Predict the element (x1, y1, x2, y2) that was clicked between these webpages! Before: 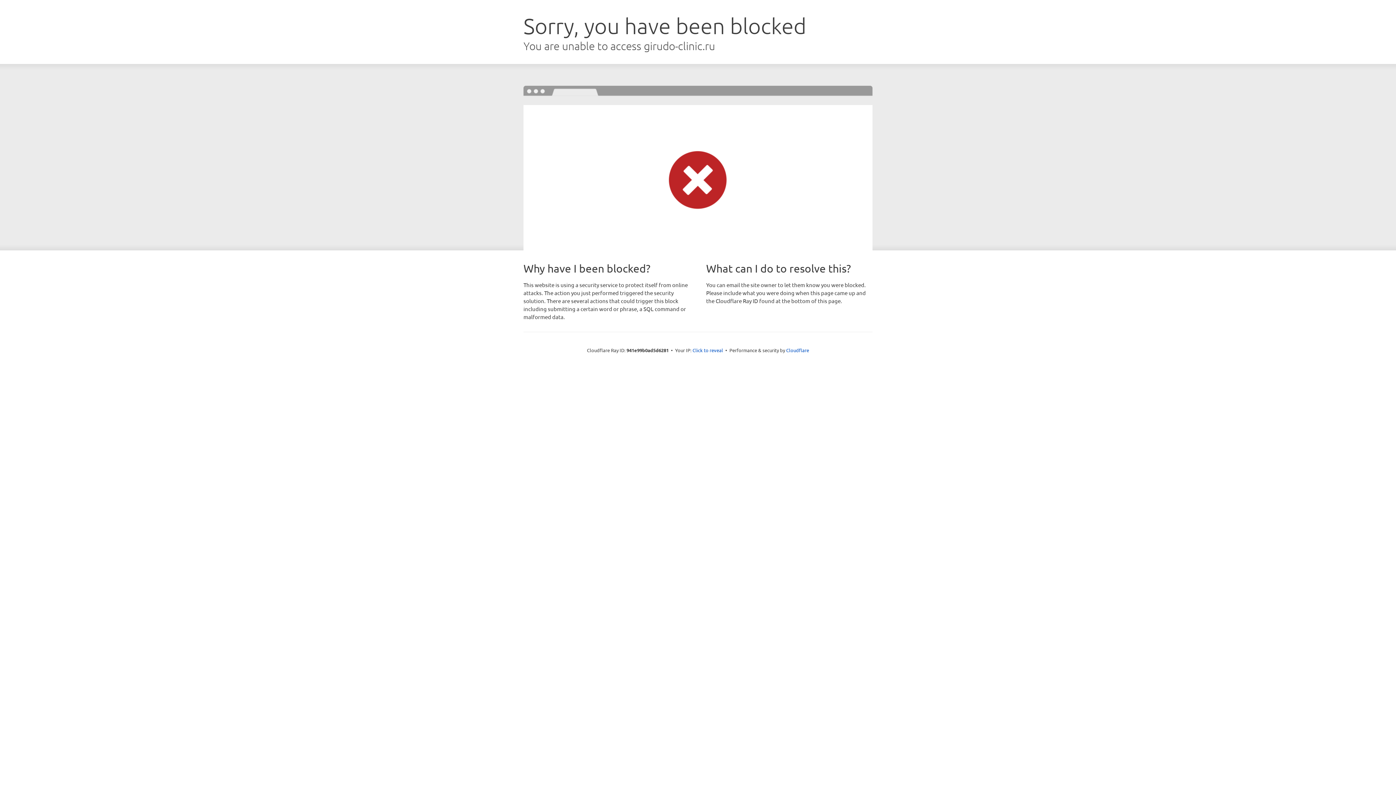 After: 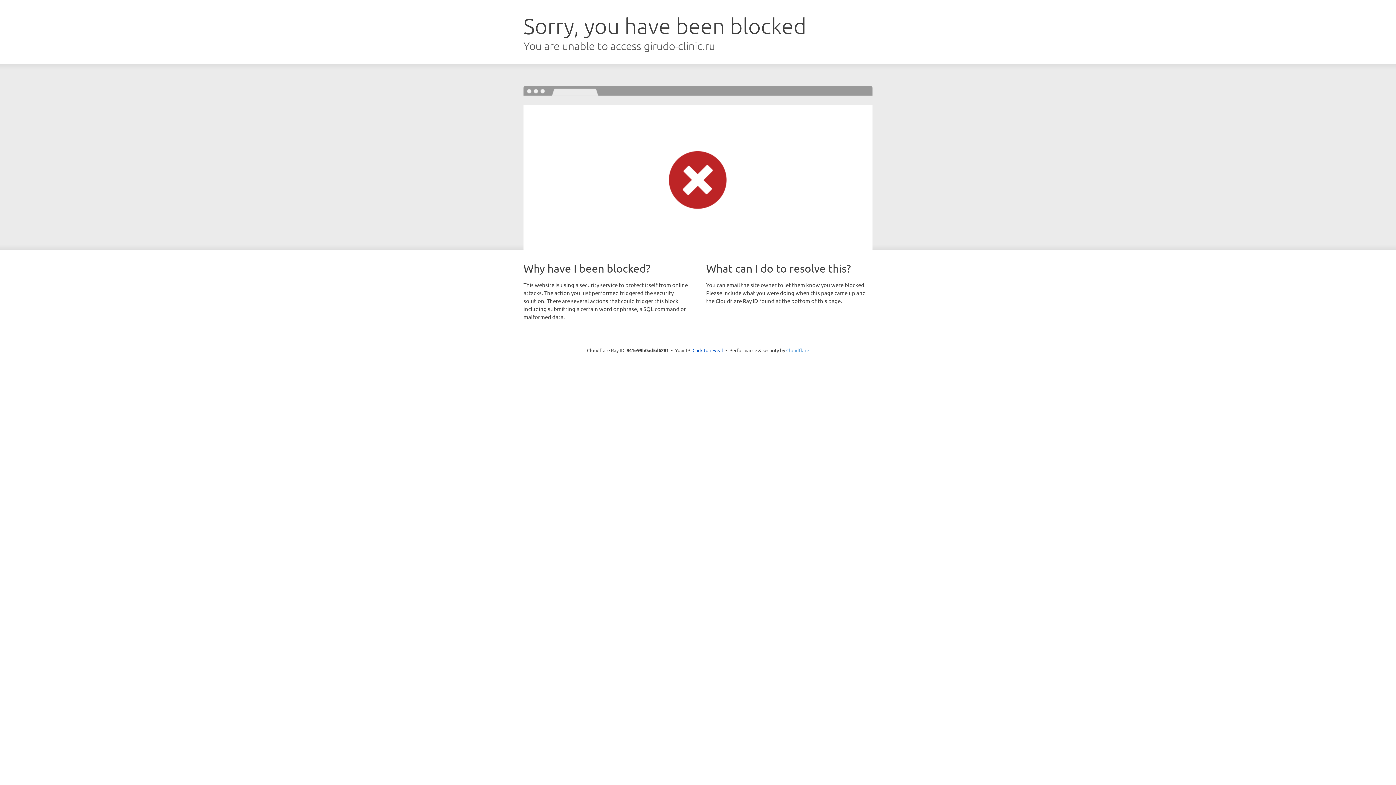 Action: label: Cloudflare bbox: (786, 347, 809, 353)